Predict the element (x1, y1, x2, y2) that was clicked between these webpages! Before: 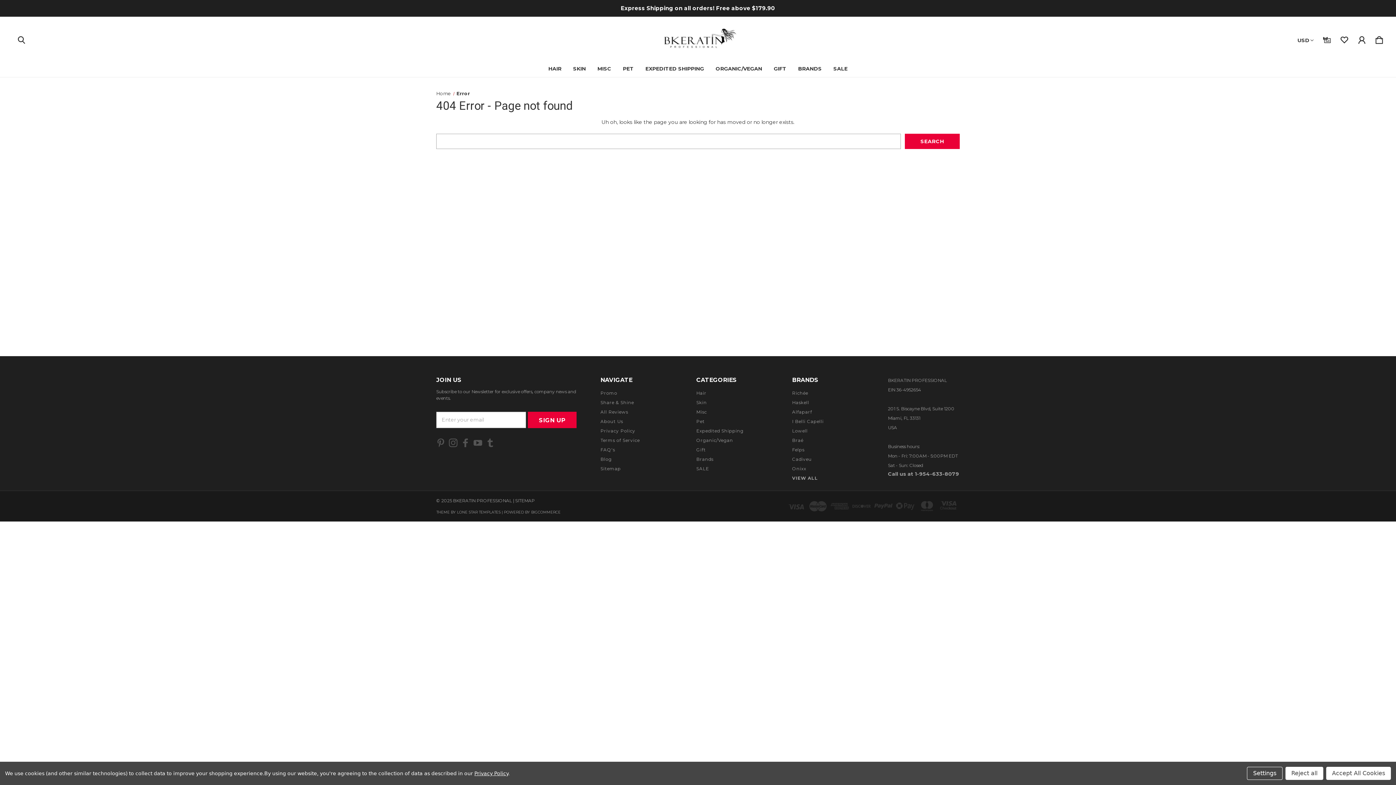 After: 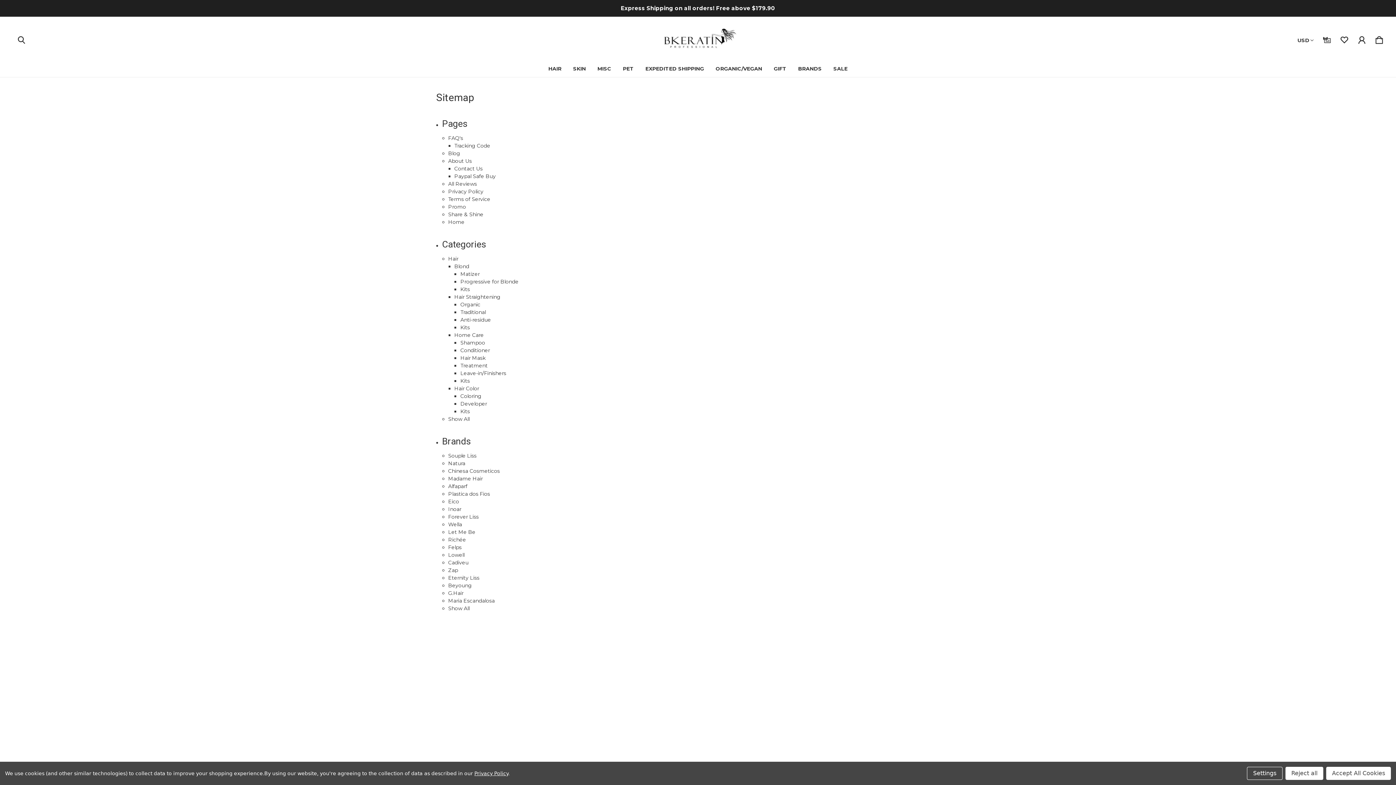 Action: label: Sitemap bbox: (600, 466, 621, 471)